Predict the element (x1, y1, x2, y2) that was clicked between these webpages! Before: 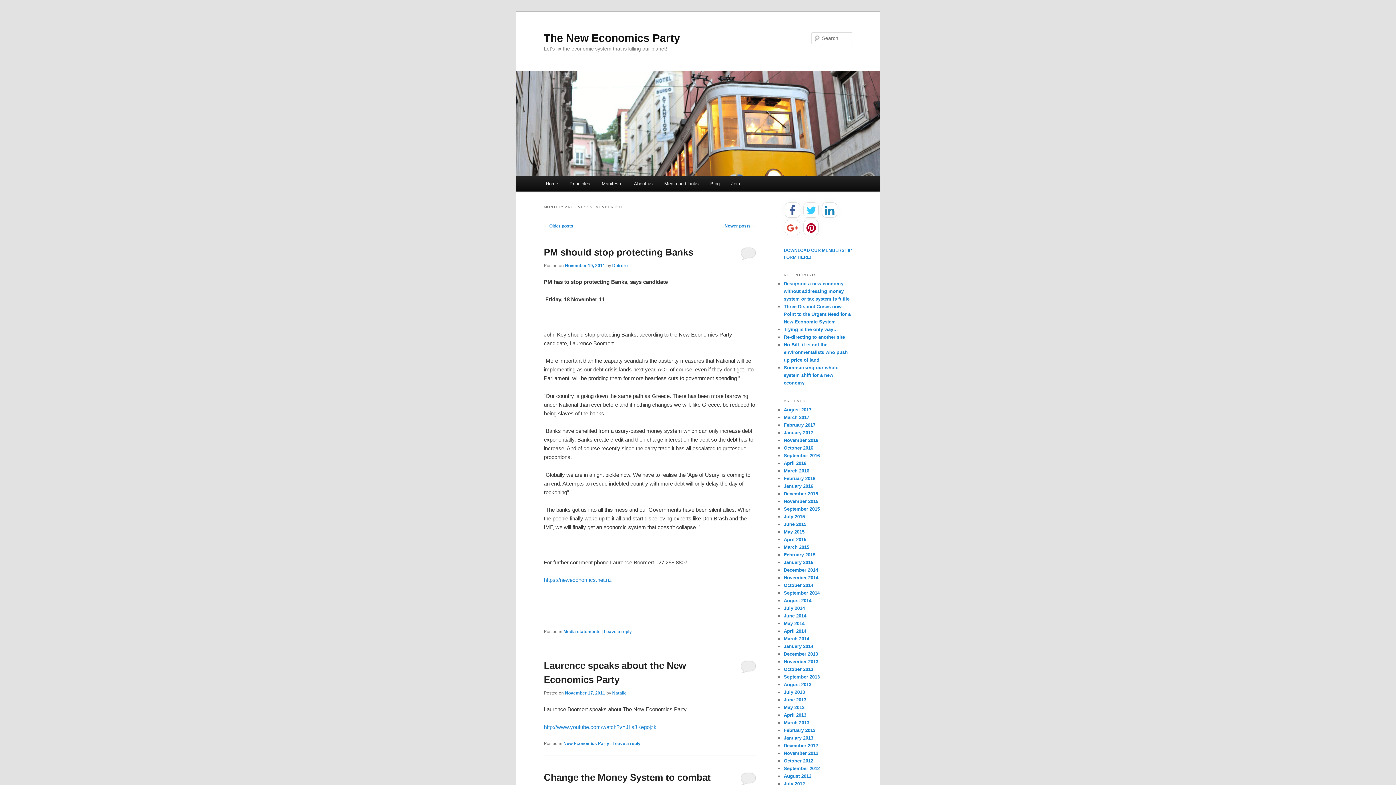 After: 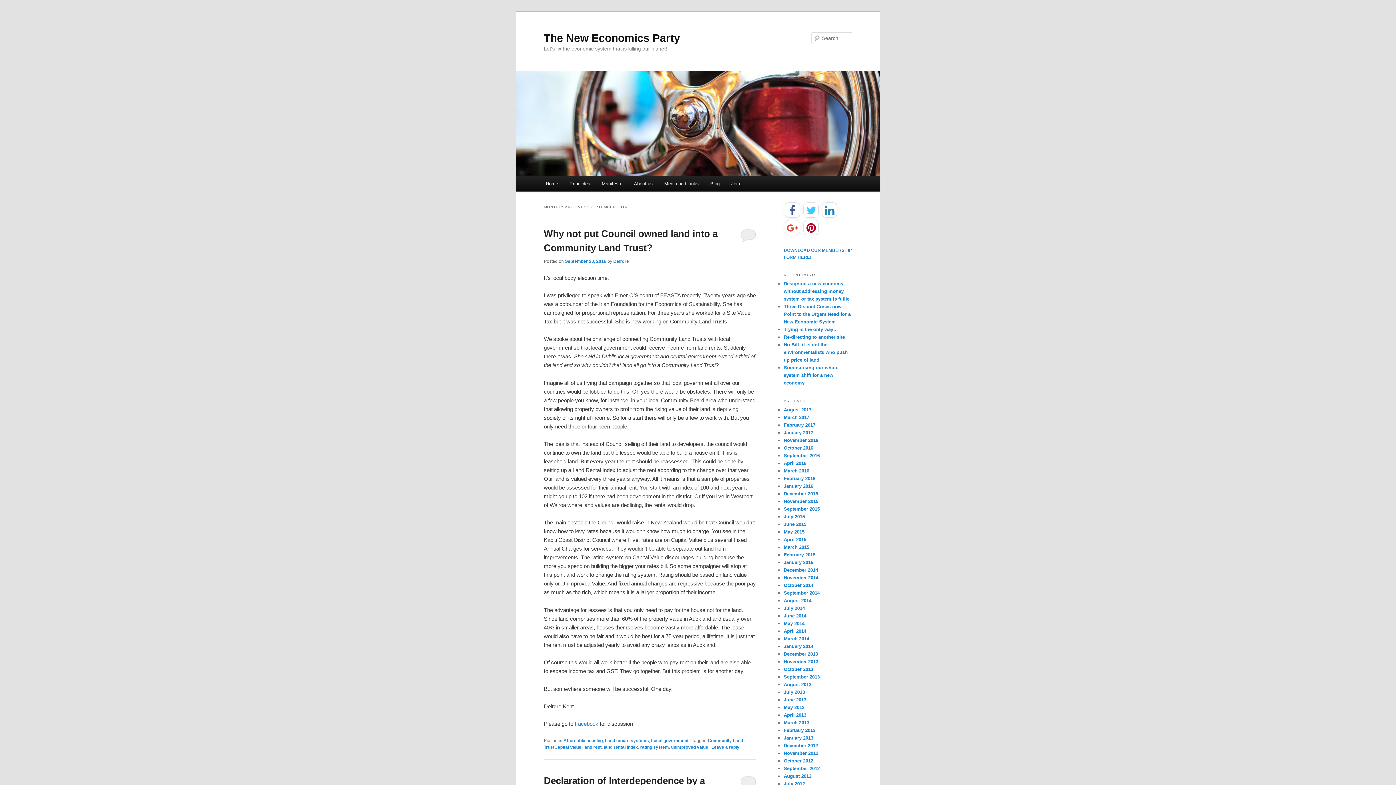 Action: label: September 2016 bbox: (784, 452, 820, 458)